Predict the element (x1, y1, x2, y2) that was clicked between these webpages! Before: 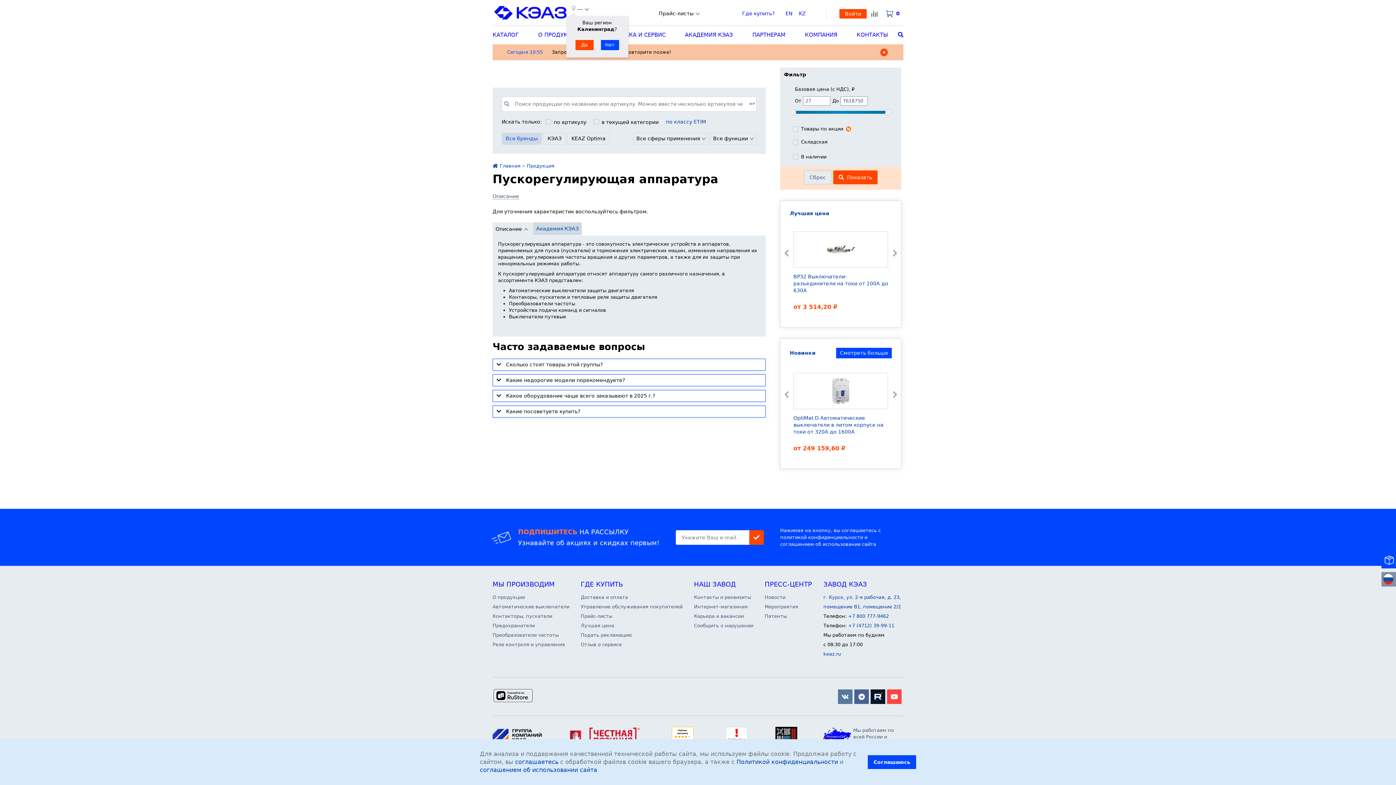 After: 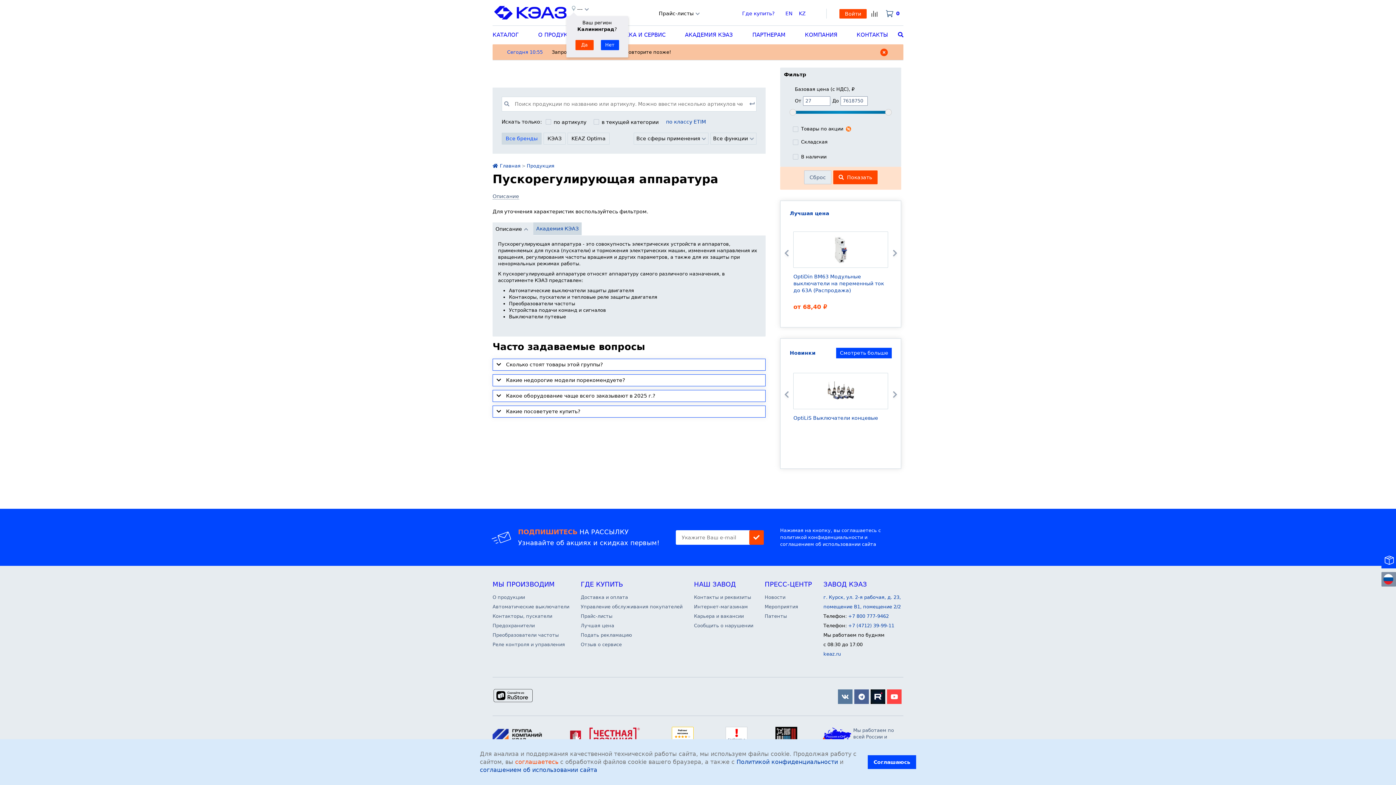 Action: label: соглашаетесь bbox: (515, 758, 558, 765)